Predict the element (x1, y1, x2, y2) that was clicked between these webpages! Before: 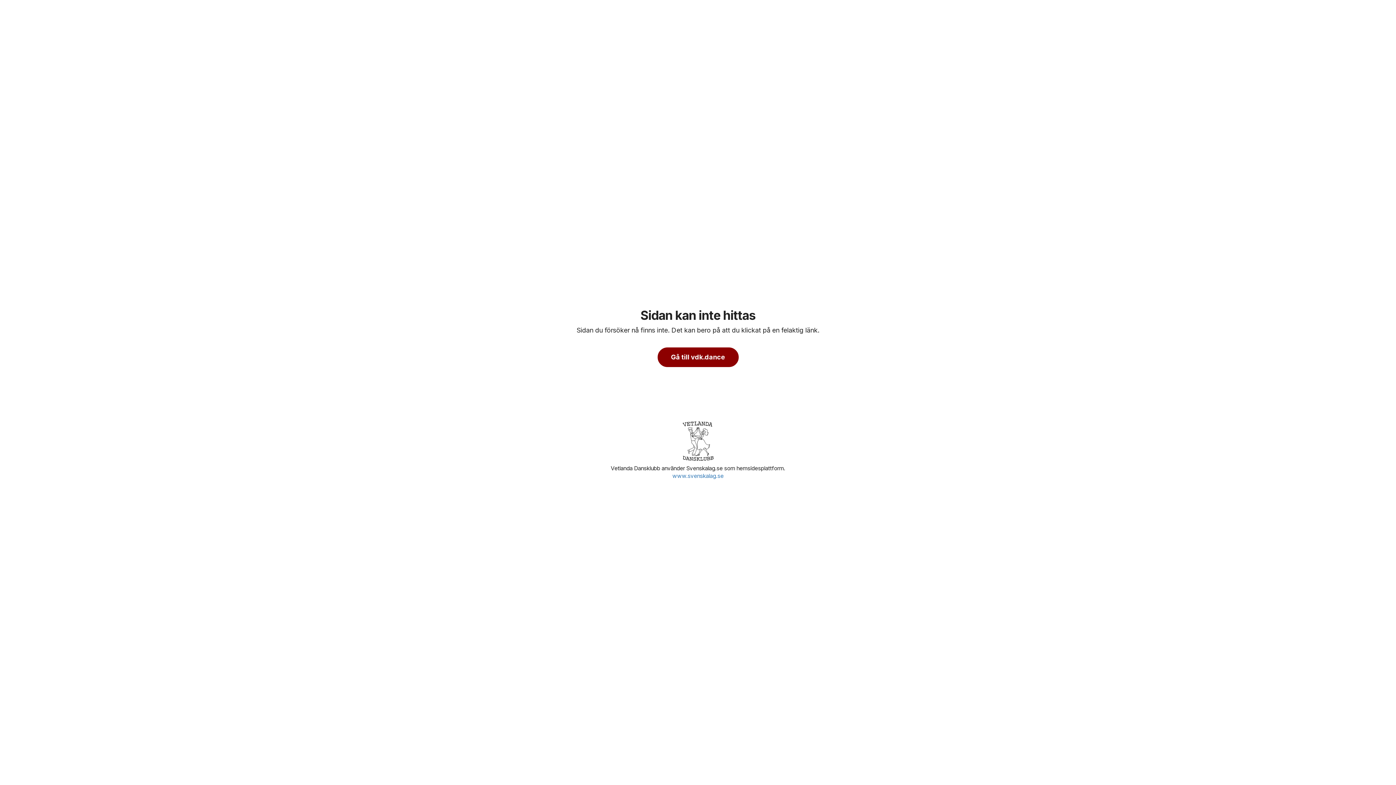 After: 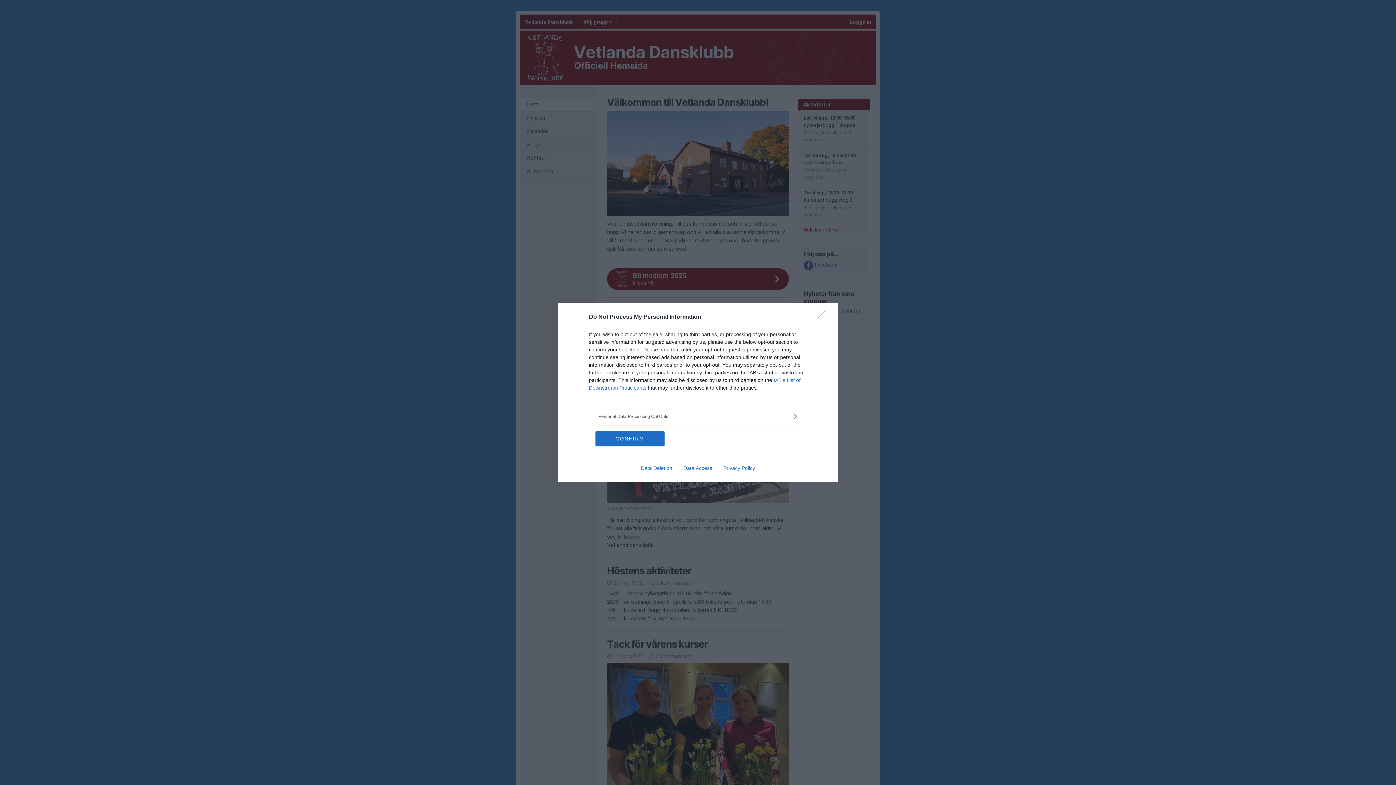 Action: label: Gå till vdk.dance bbox: (657, 347, 738, 367)